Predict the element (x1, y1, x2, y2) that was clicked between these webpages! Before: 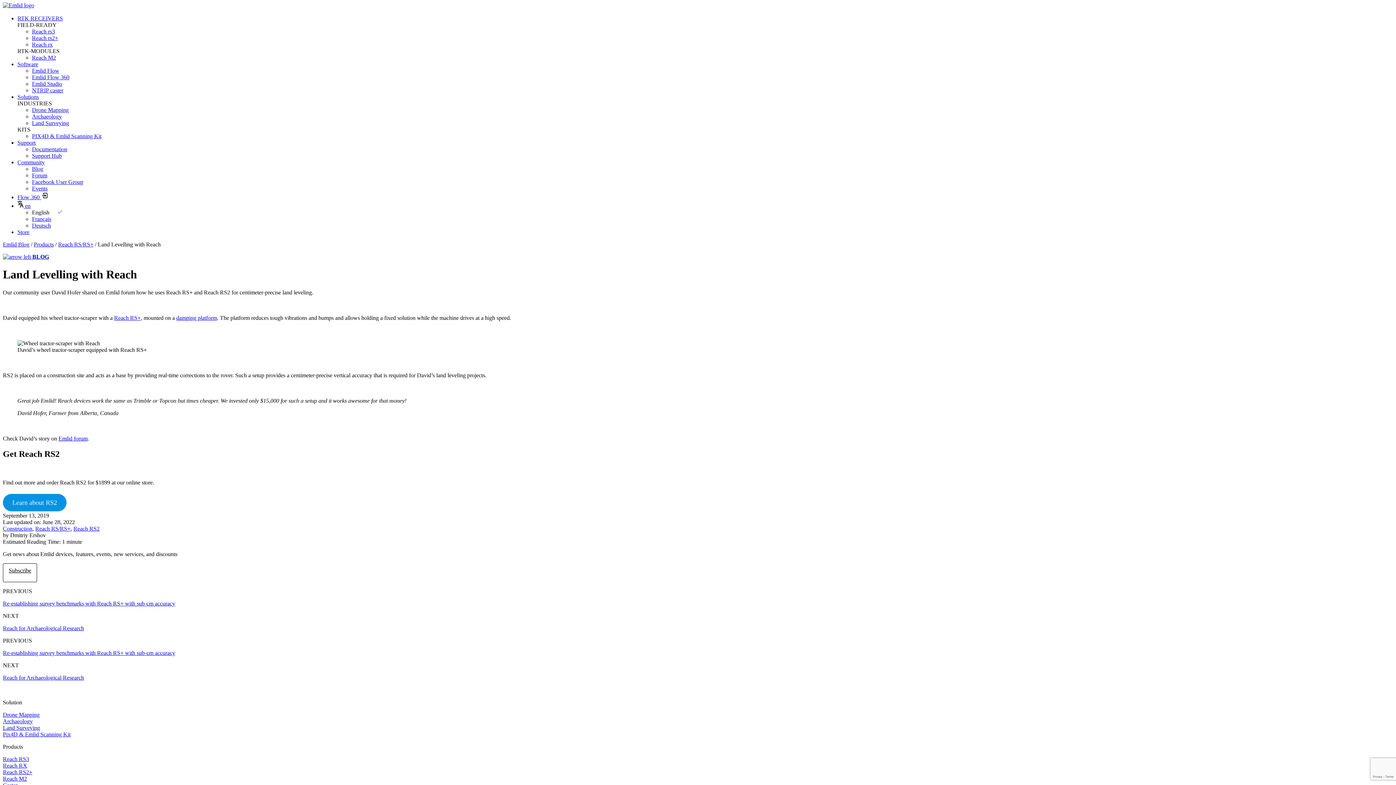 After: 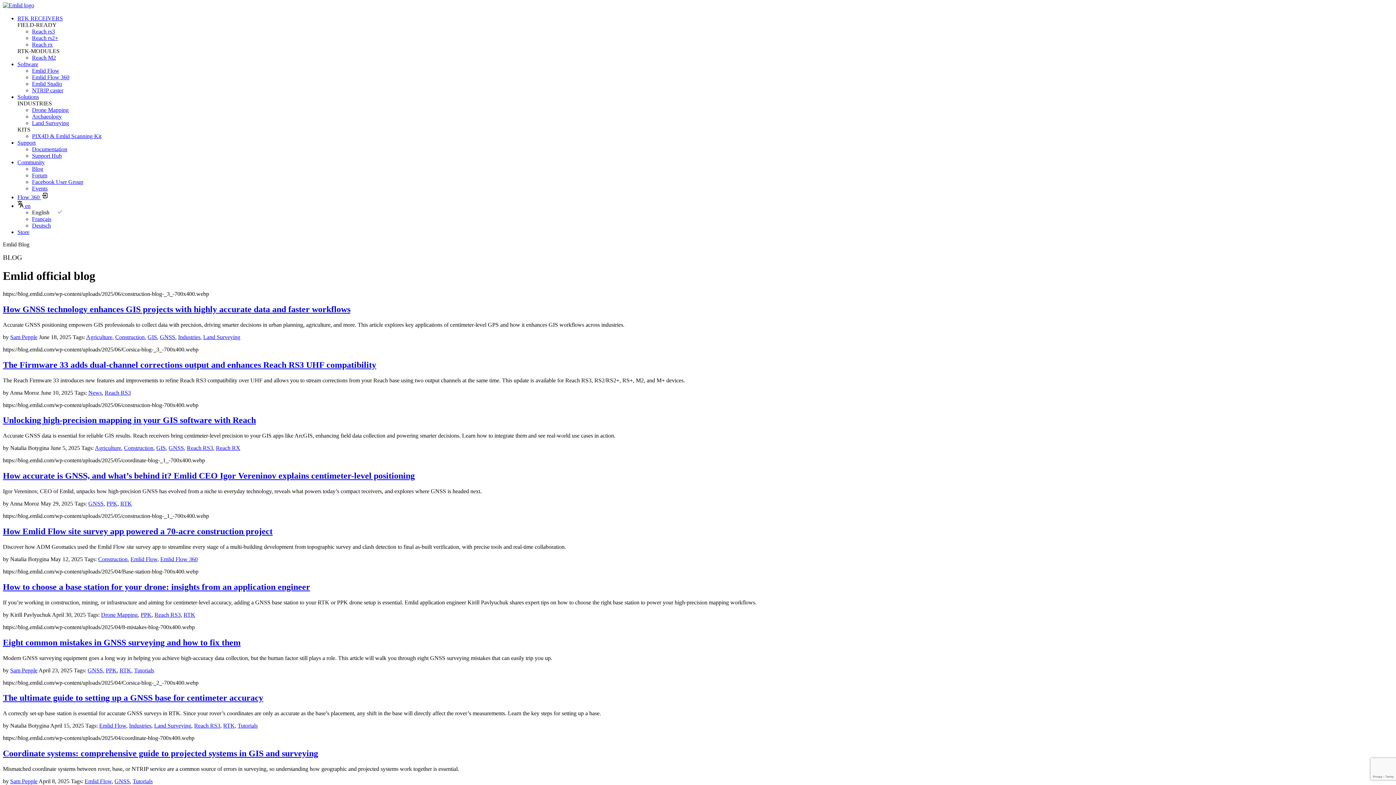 Action: label: Deutsch bbox: (32, 222, 50, 228)